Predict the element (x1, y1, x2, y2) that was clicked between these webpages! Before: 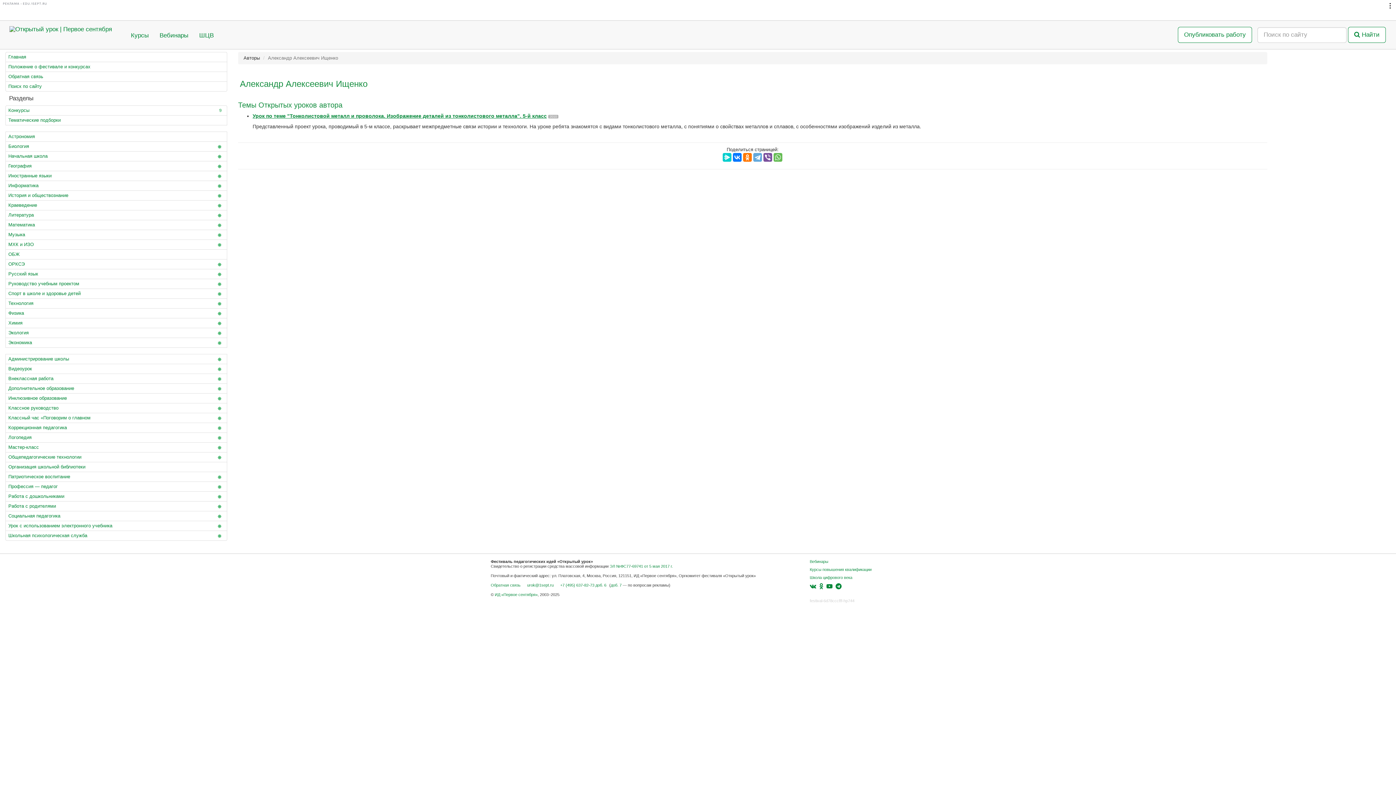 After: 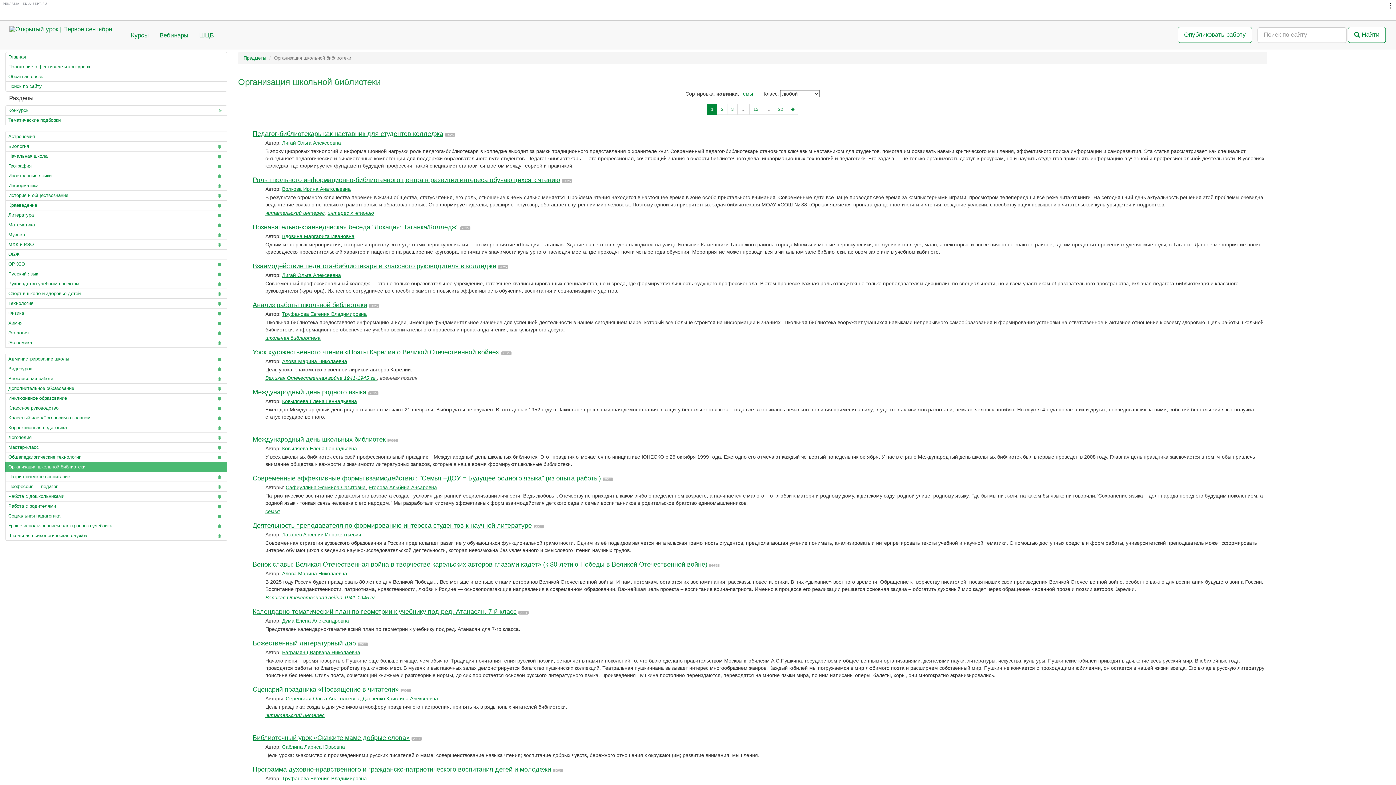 Action: bbox: (5, 462, 227, 472) label: Организация школьной библиотеки